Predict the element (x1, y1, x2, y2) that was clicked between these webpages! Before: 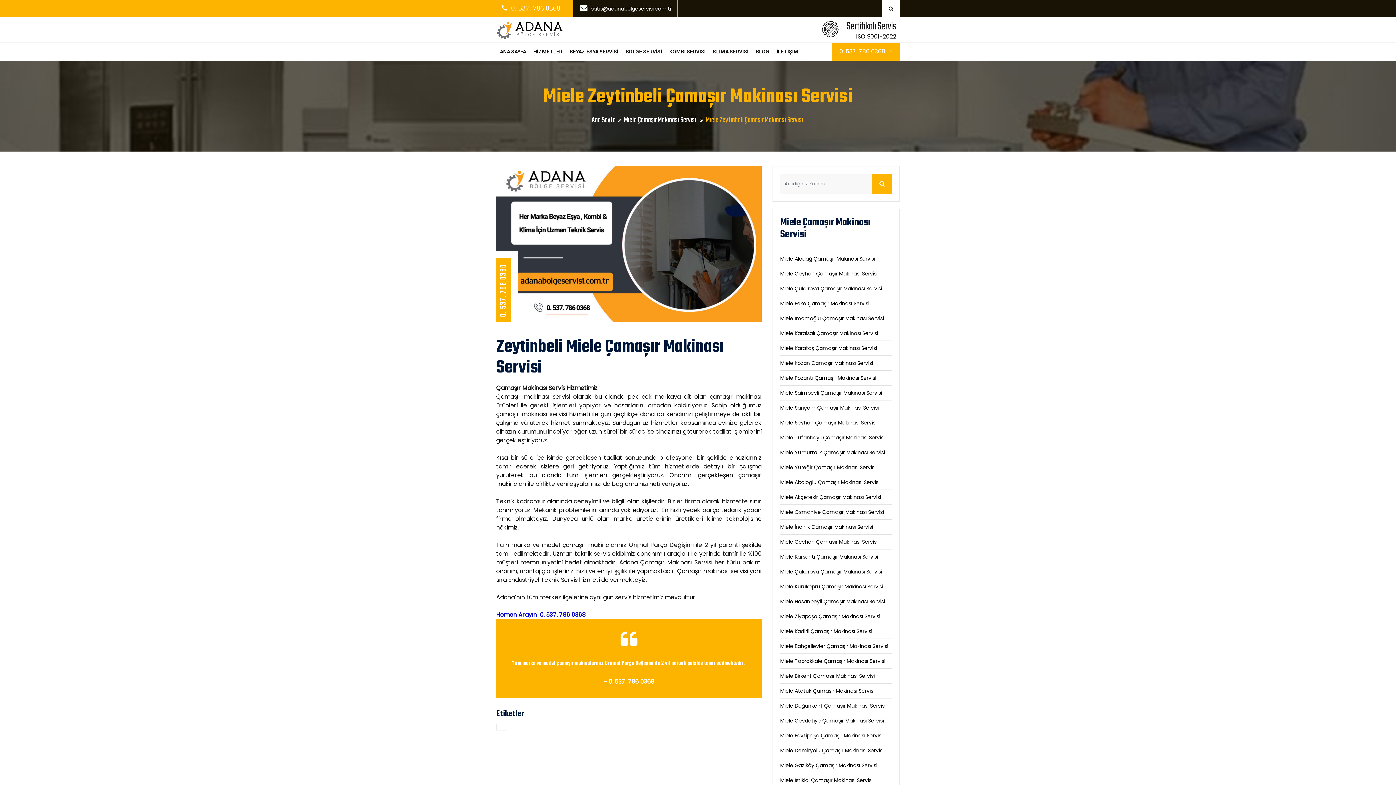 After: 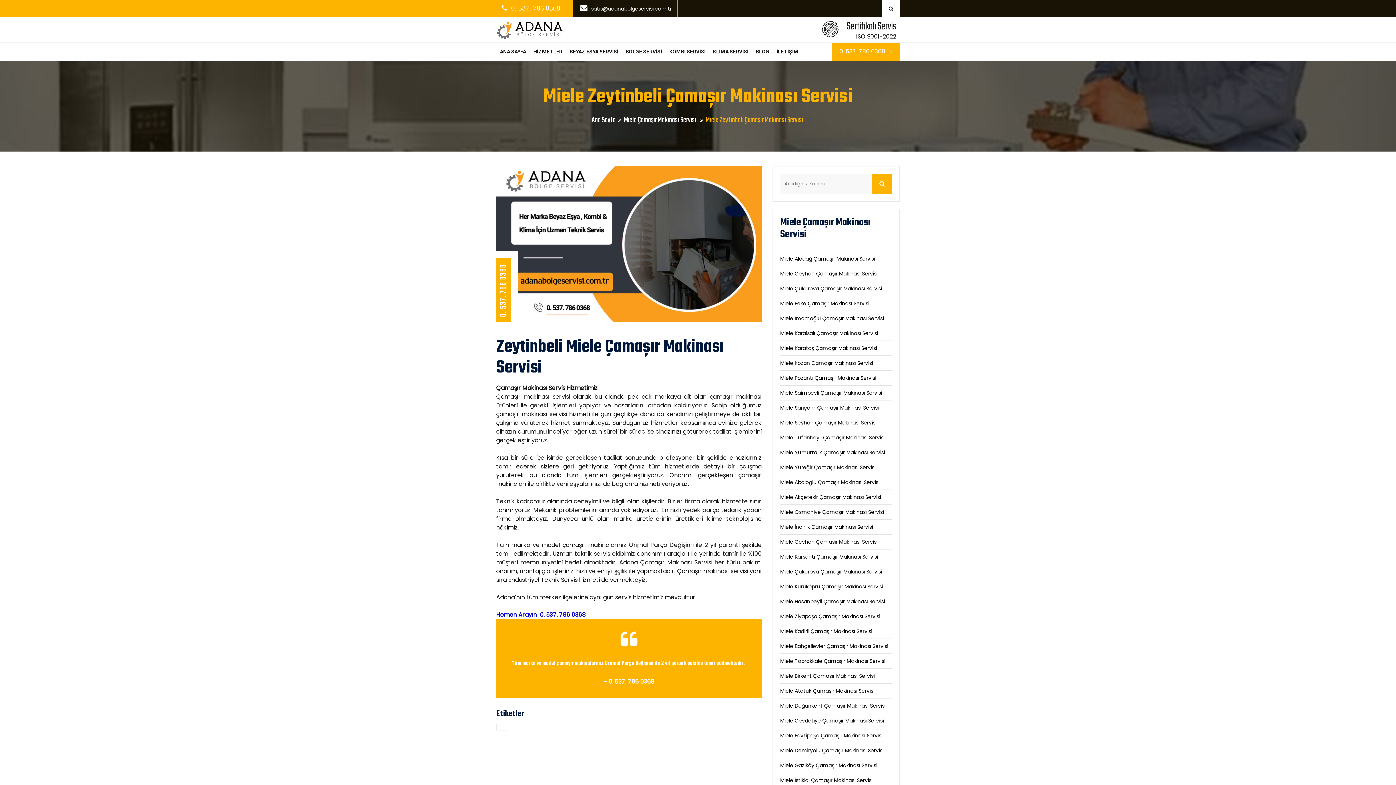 Action: label:   0. 537. 786 0368 bbox: (507, 4, 560, 11)